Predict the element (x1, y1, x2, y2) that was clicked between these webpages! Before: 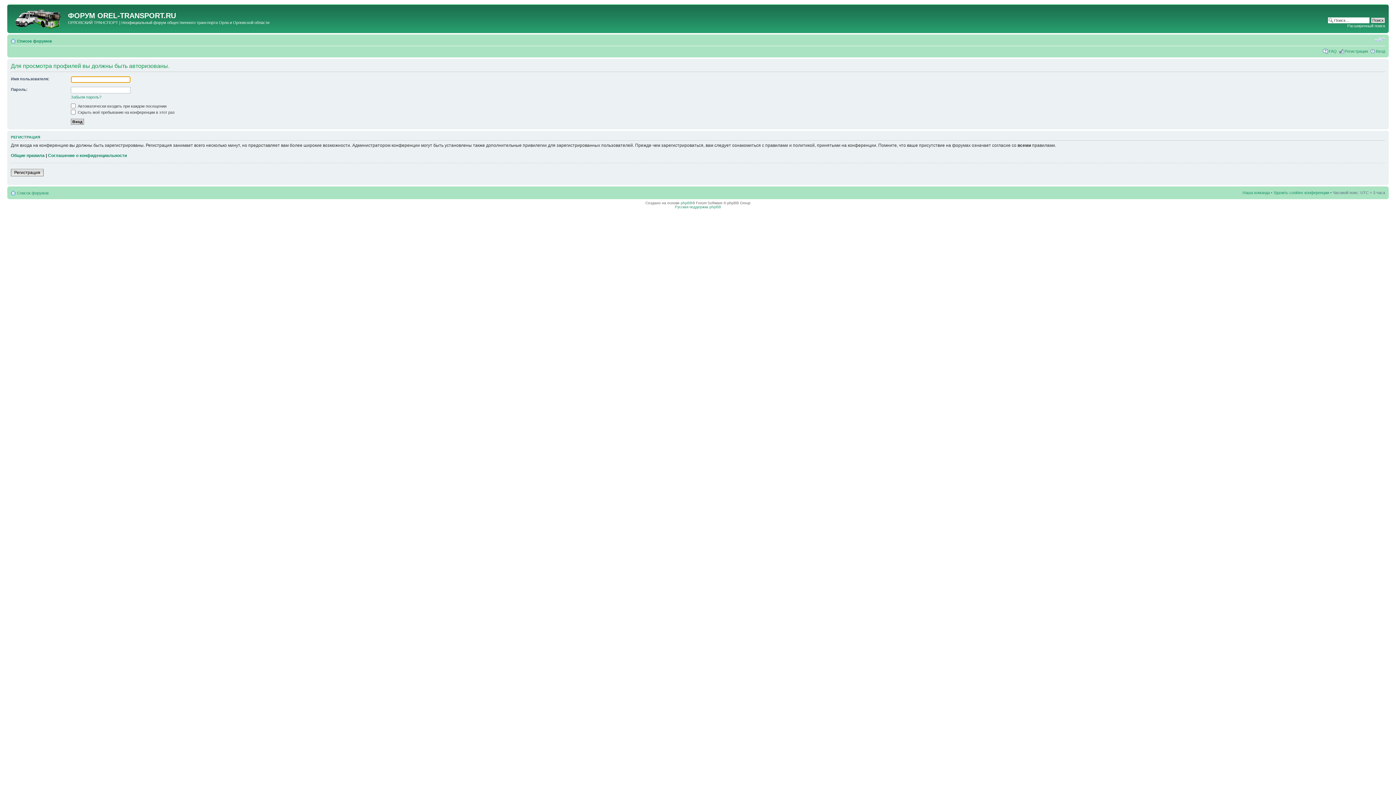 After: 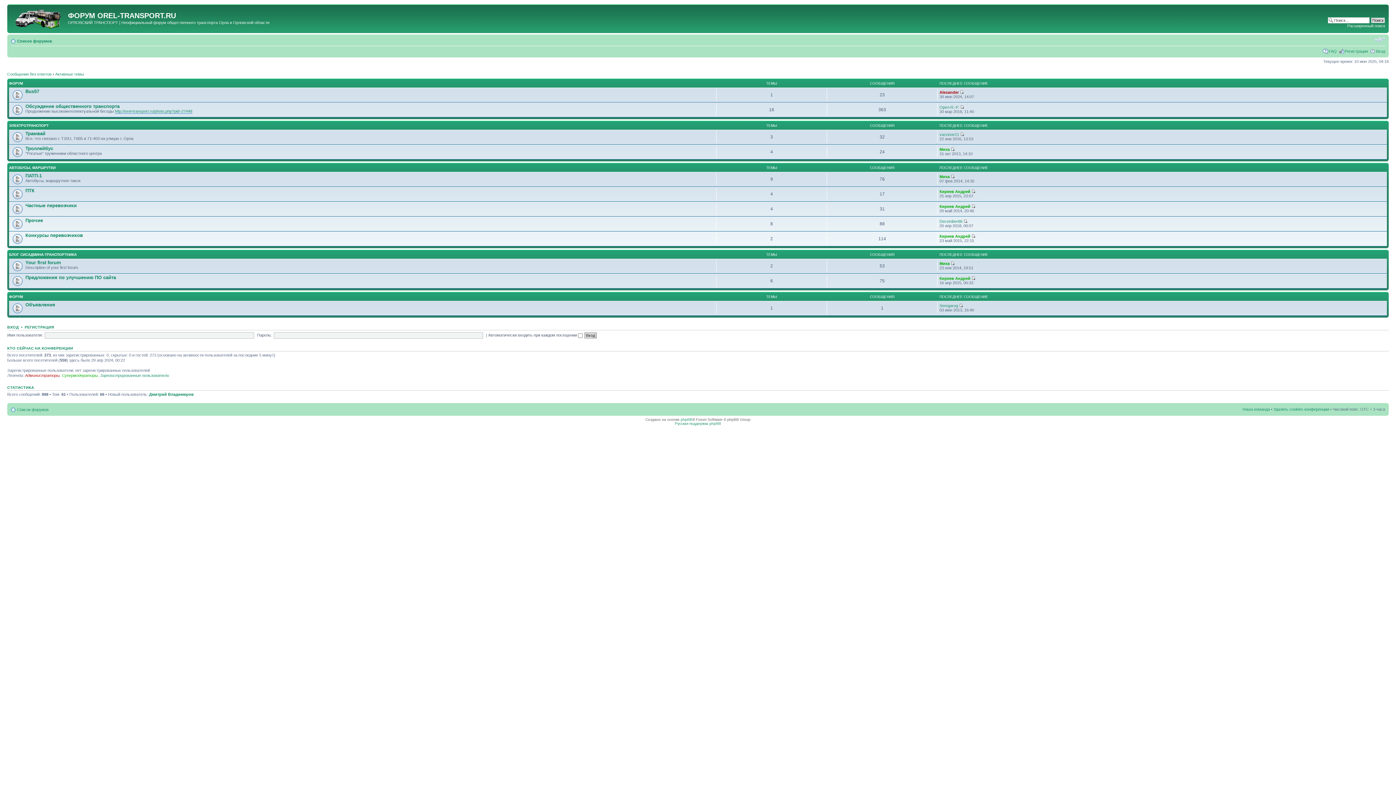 Action: label: Список форумов bbox: (17, 190, 48, 195)